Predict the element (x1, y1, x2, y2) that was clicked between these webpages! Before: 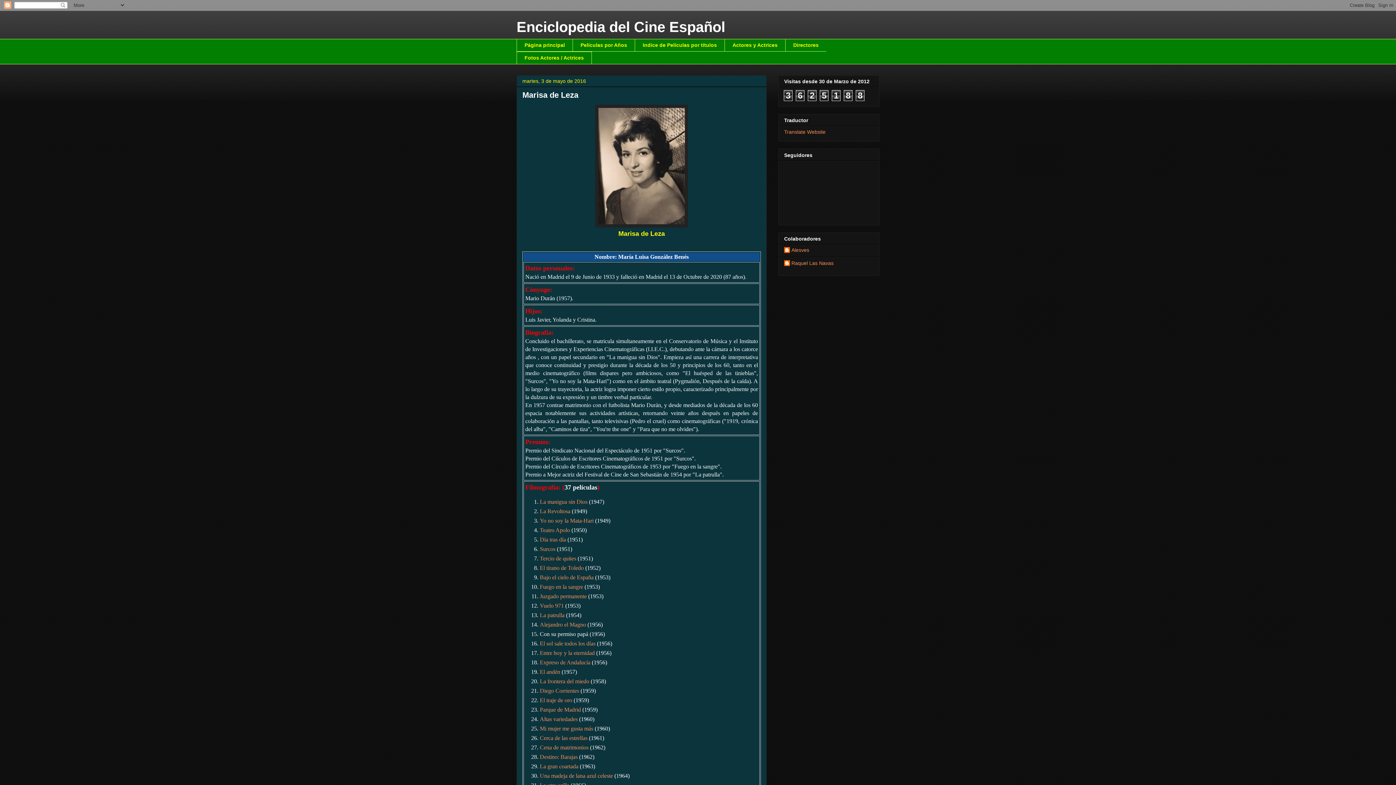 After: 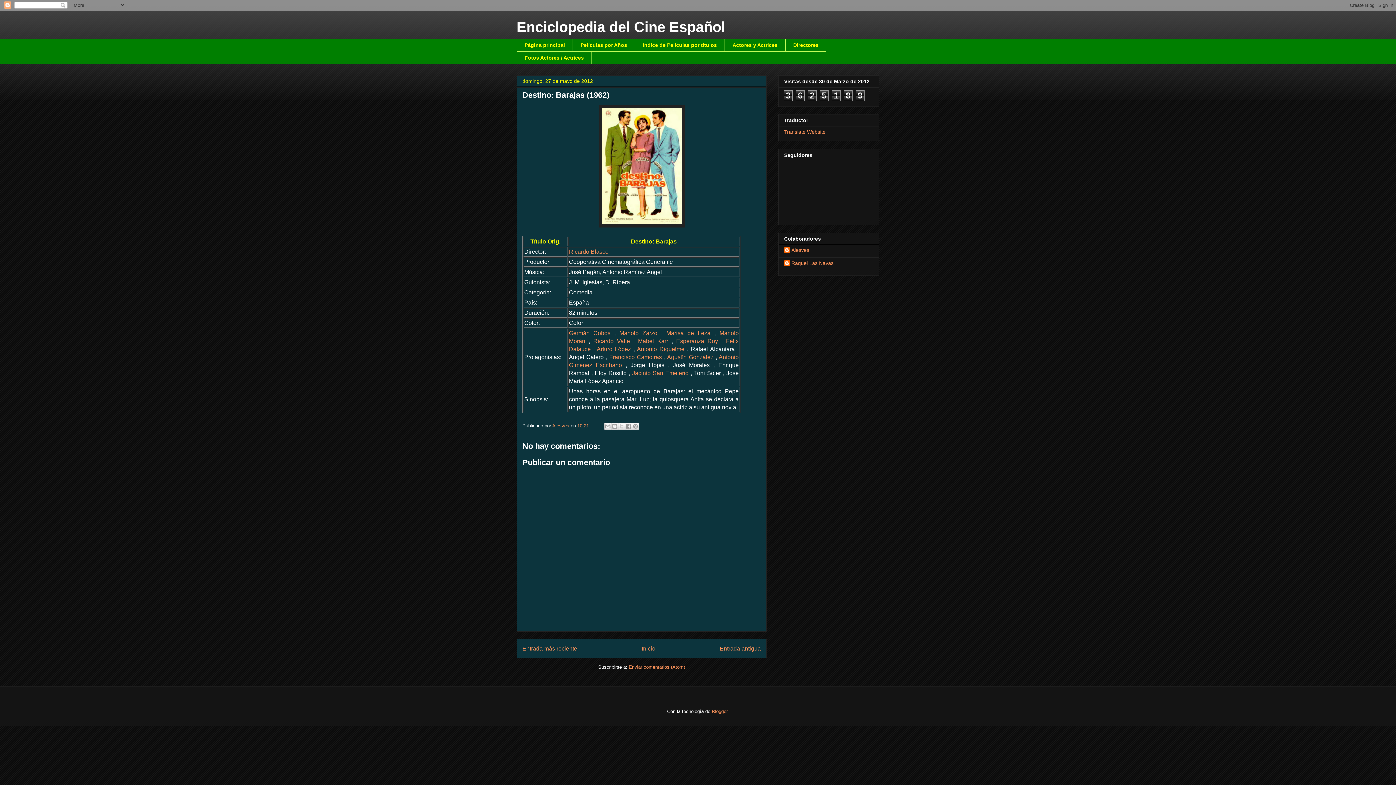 Action: bbox: (540, 754, 577, 760) label: Destino: Barajas